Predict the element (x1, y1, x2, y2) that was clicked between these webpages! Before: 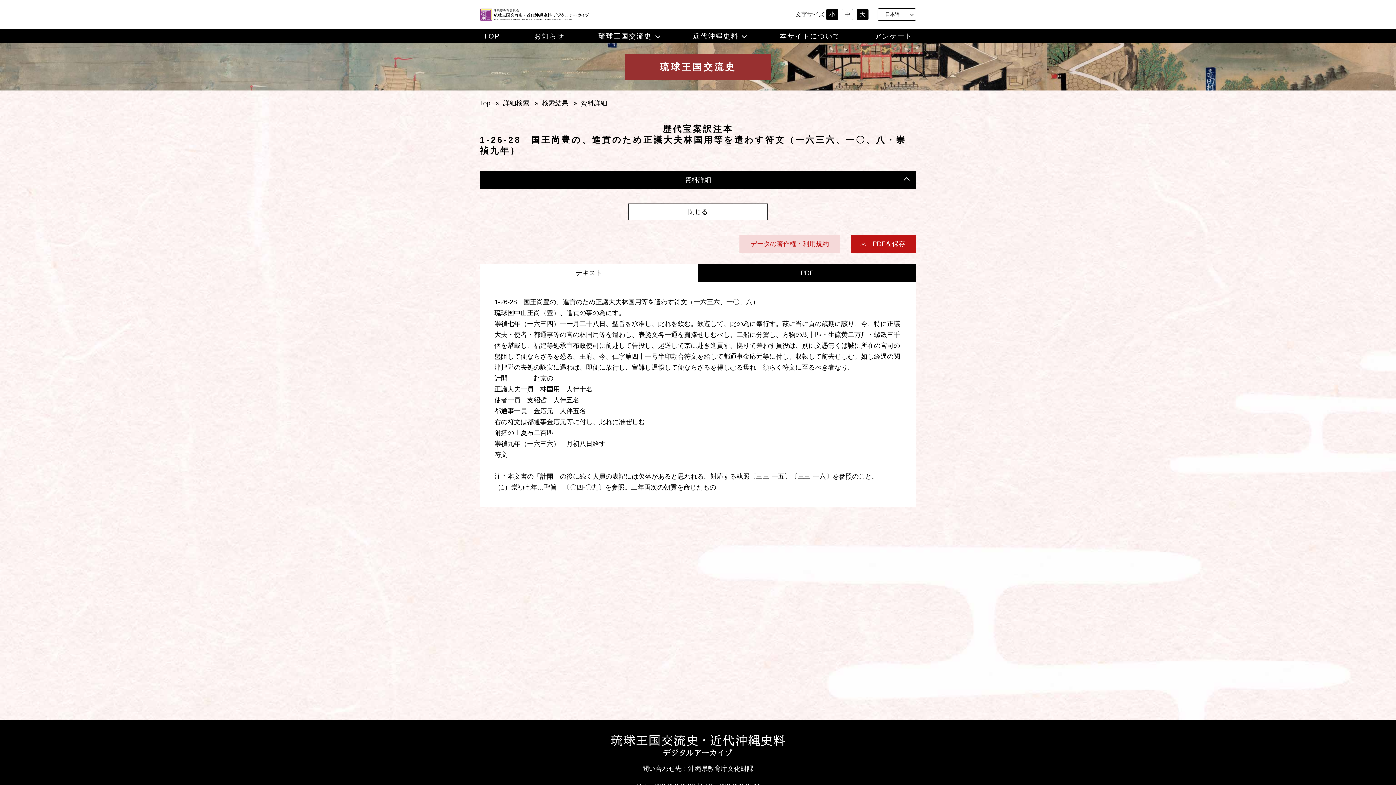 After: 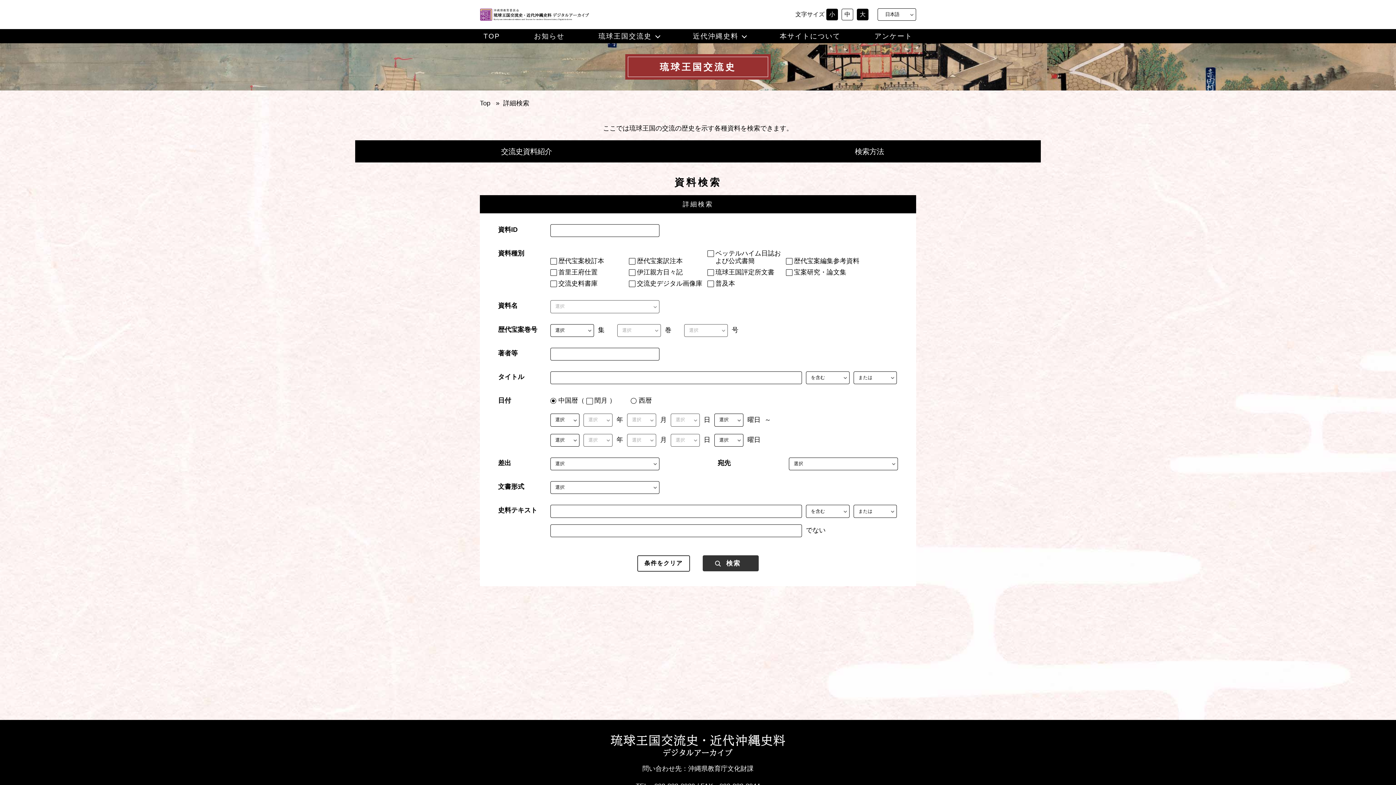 Action: label: 詳細検索 bbox: (503, 99, 529, 106)